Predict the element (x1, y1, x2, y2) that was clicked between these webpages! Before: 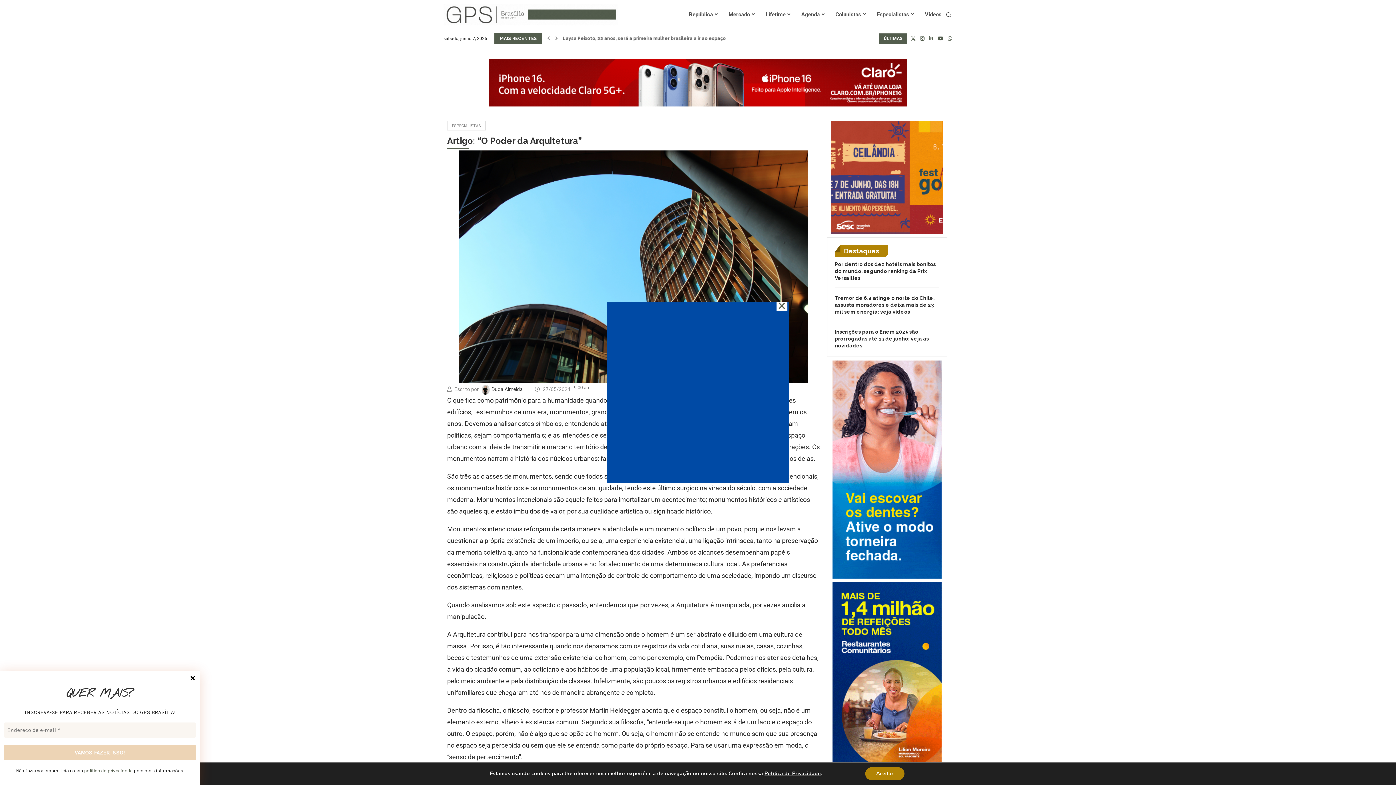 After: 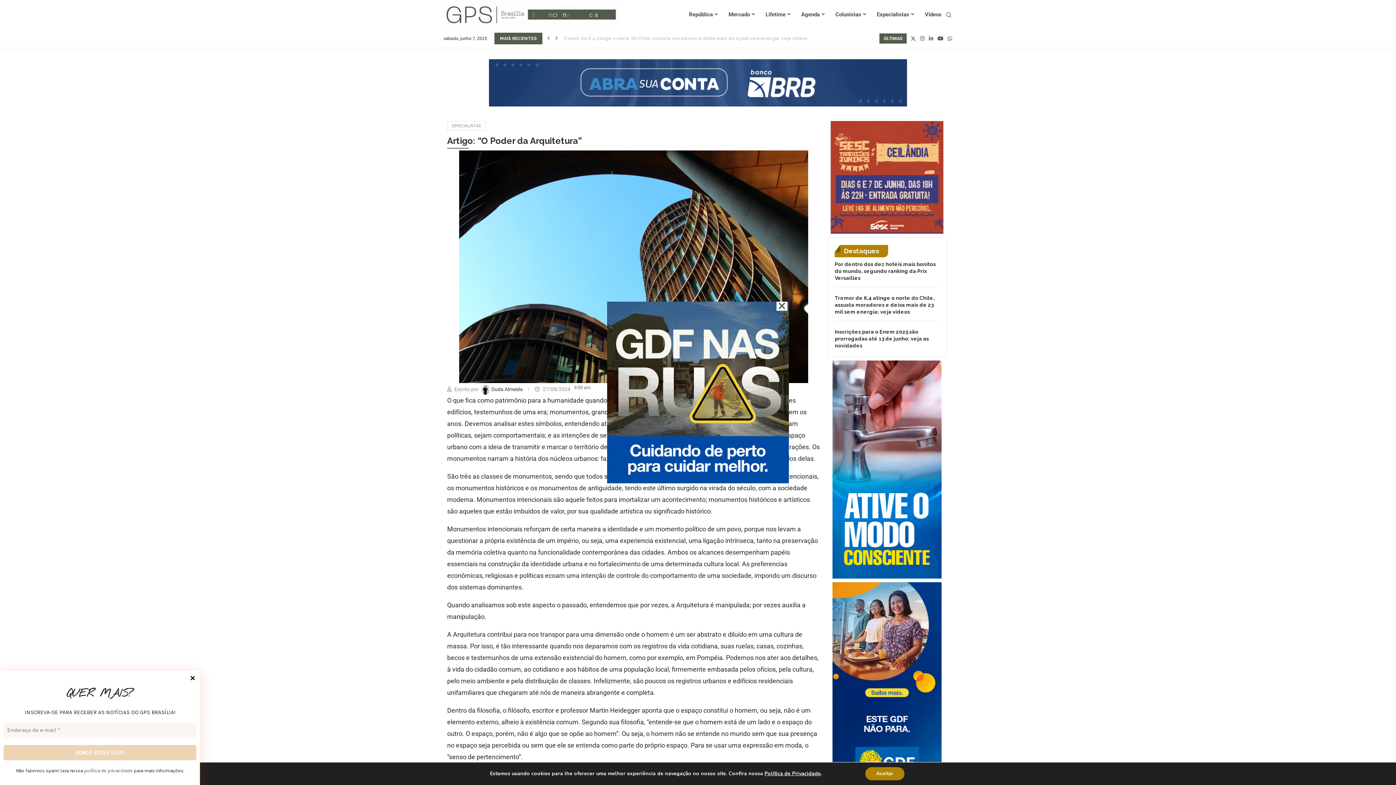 Action: bbox: (832, 582, 941, 590) label: BA_RestComunit_GDF_300x600